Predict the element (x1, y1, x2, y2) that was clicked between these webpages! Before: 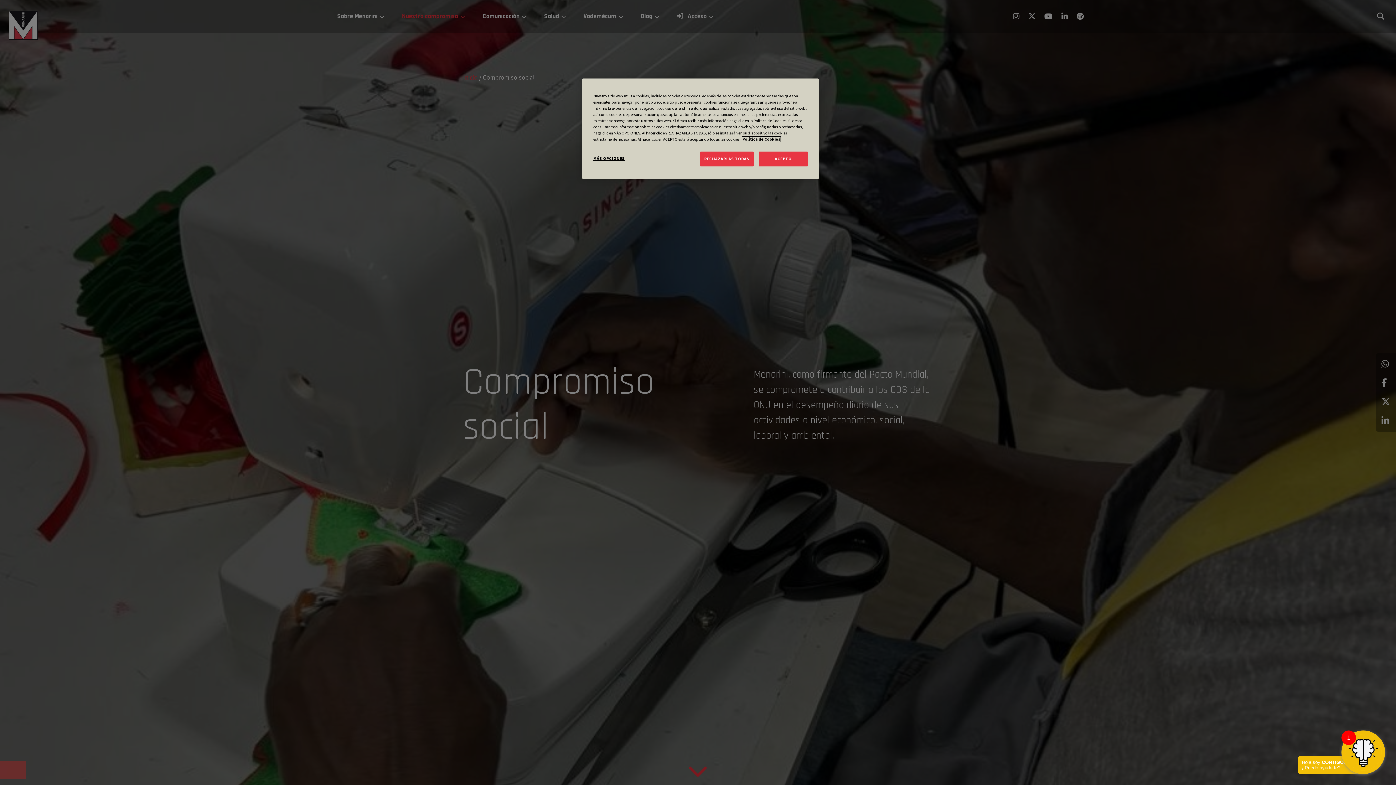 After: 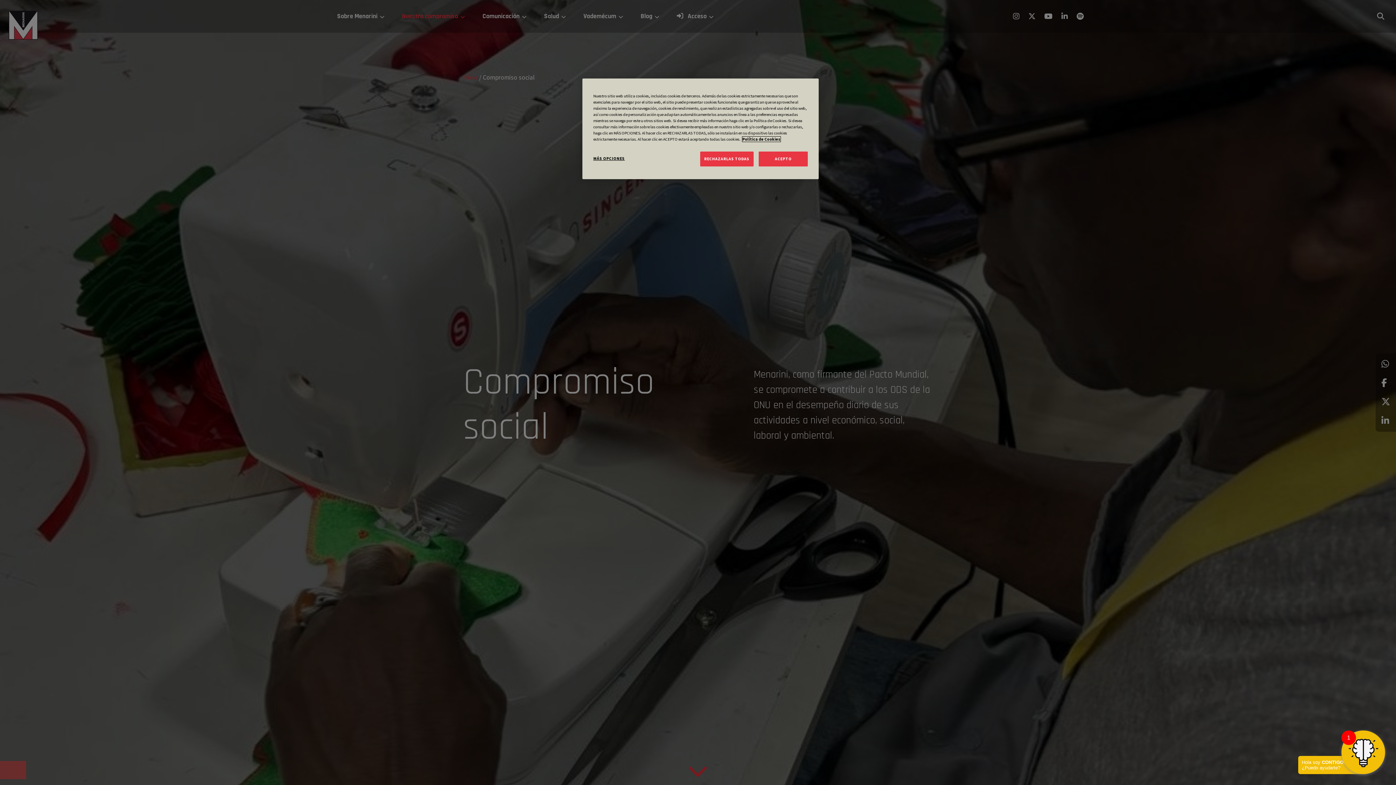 Action: label: Más información sobre su privacidad, se abre en una nueva pestaña bbox: (742, 136, 780, 141)